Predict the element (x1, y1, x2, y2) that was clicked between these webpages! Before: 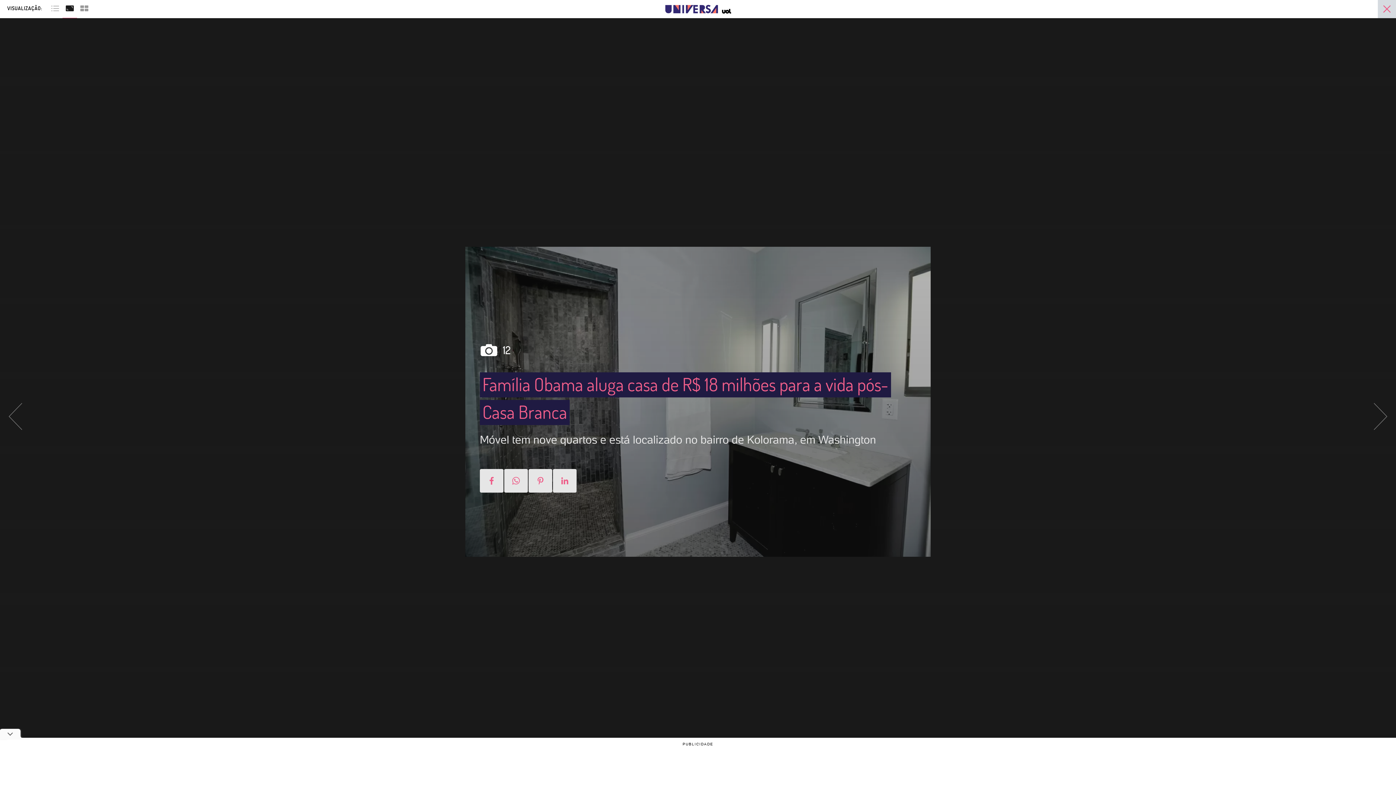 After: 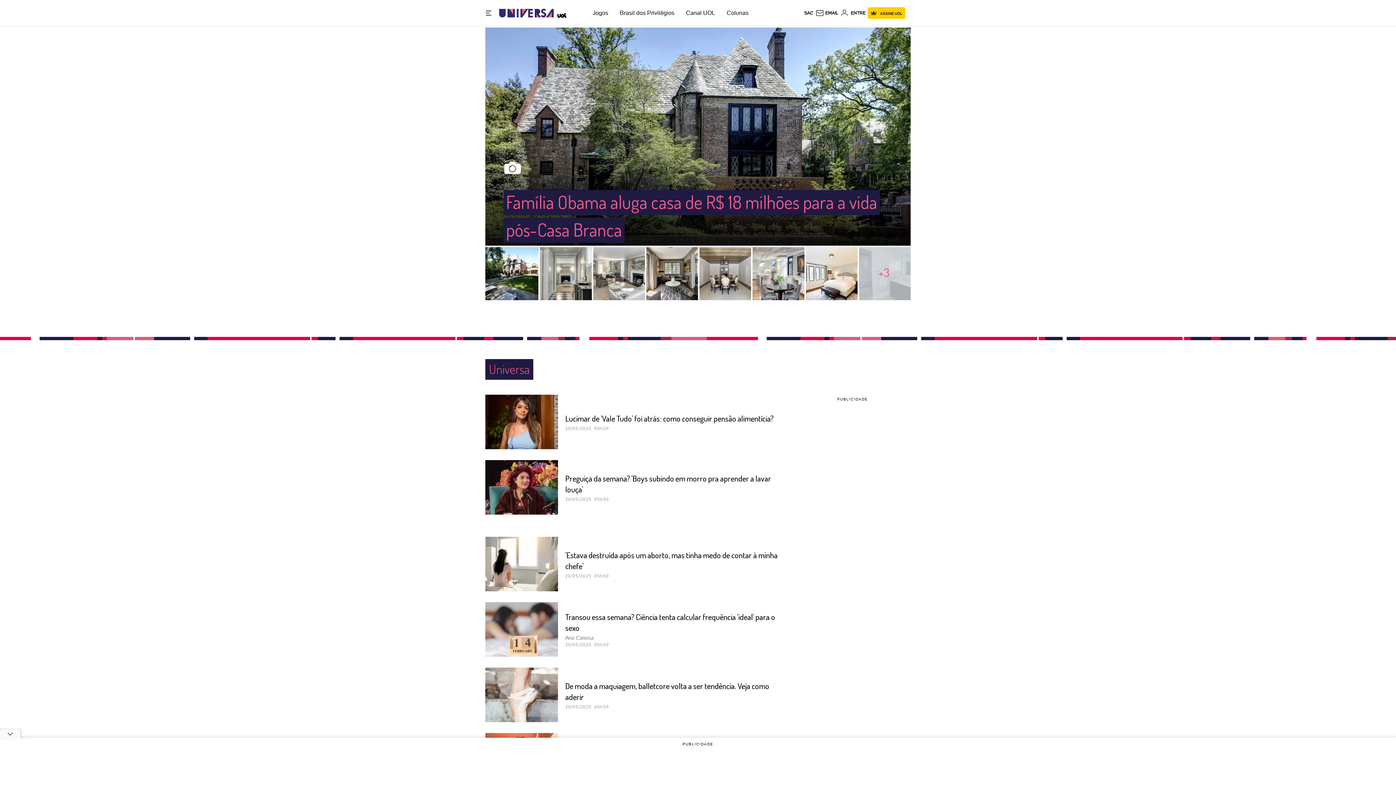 Action: bbox: (1378, 2, 1396, 18)